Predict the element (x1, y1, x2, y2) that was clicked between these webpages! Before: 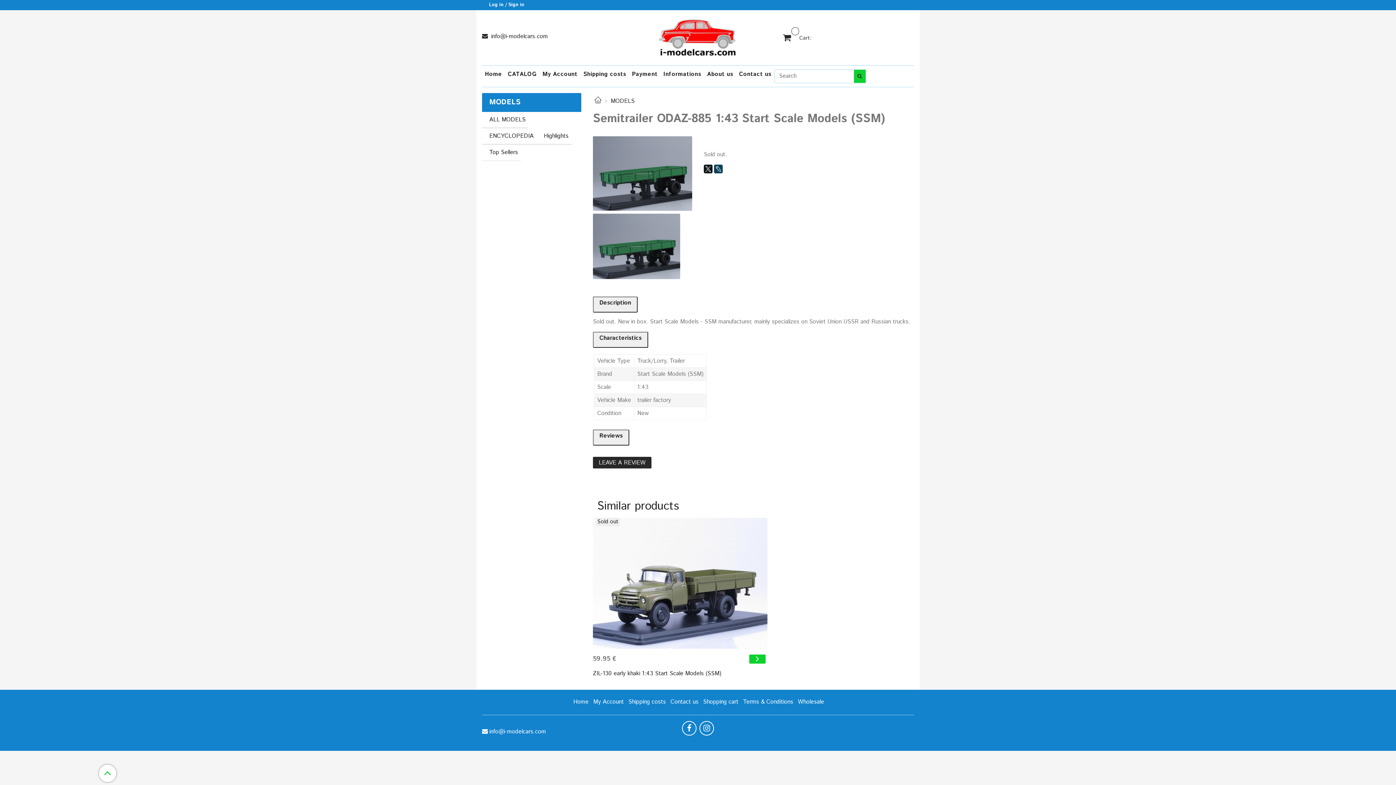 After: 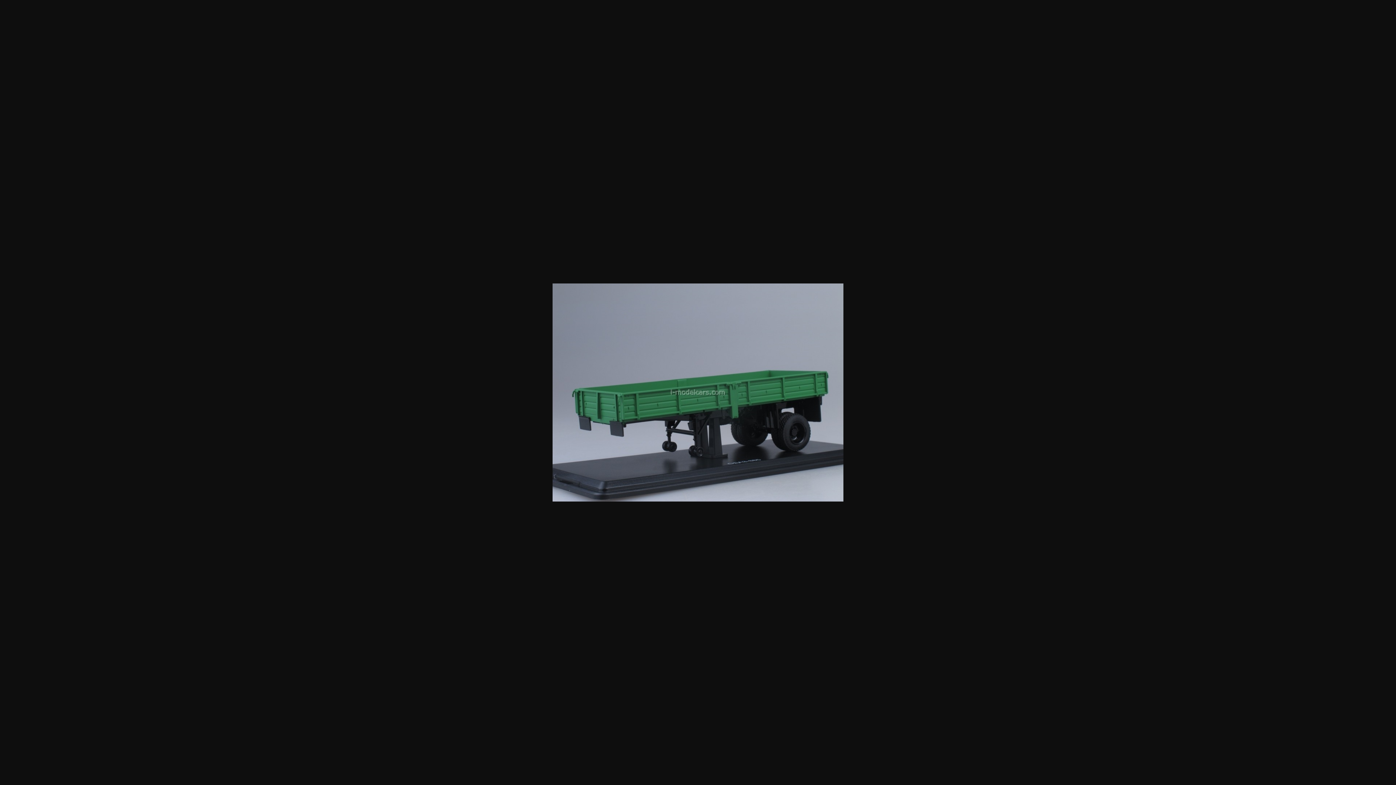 Action: bbox: (593, 169, 692, 177)